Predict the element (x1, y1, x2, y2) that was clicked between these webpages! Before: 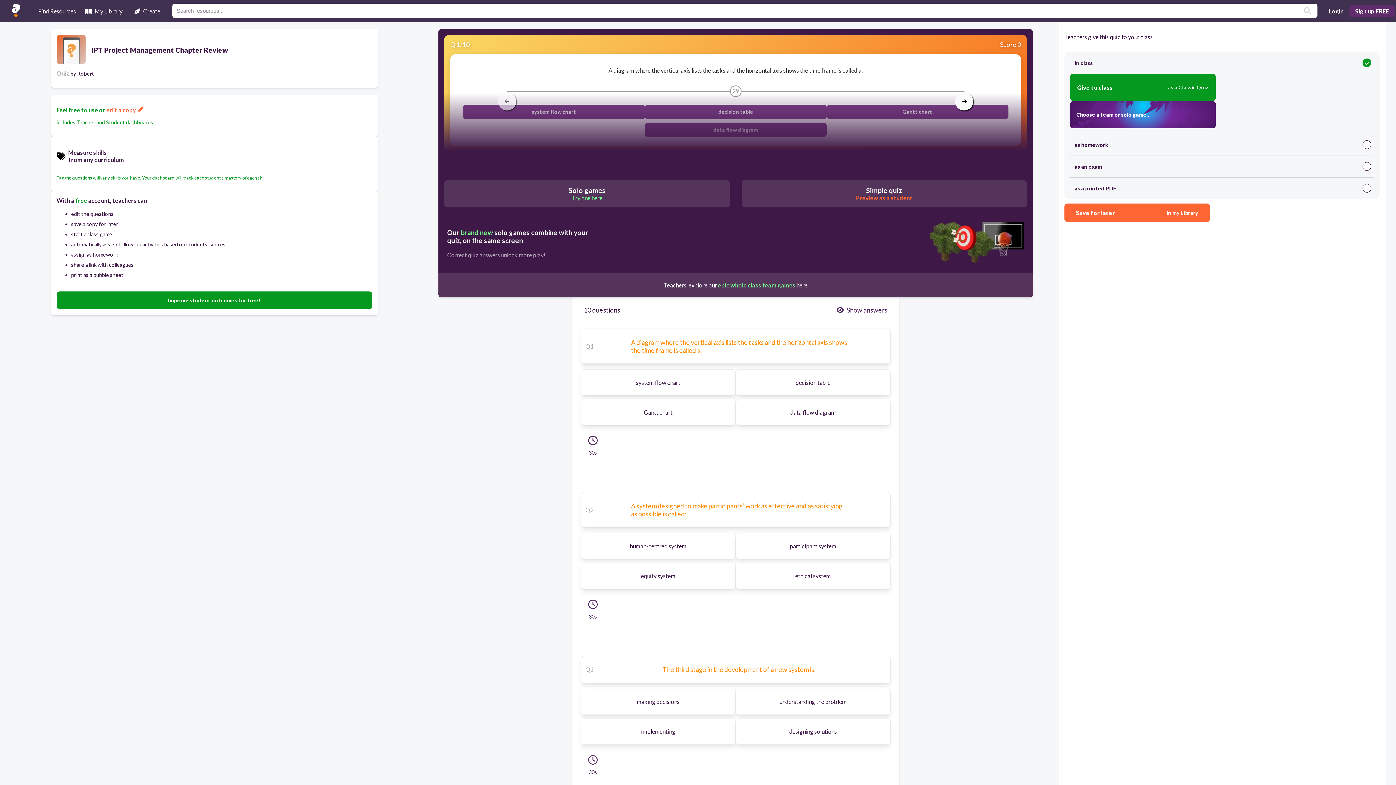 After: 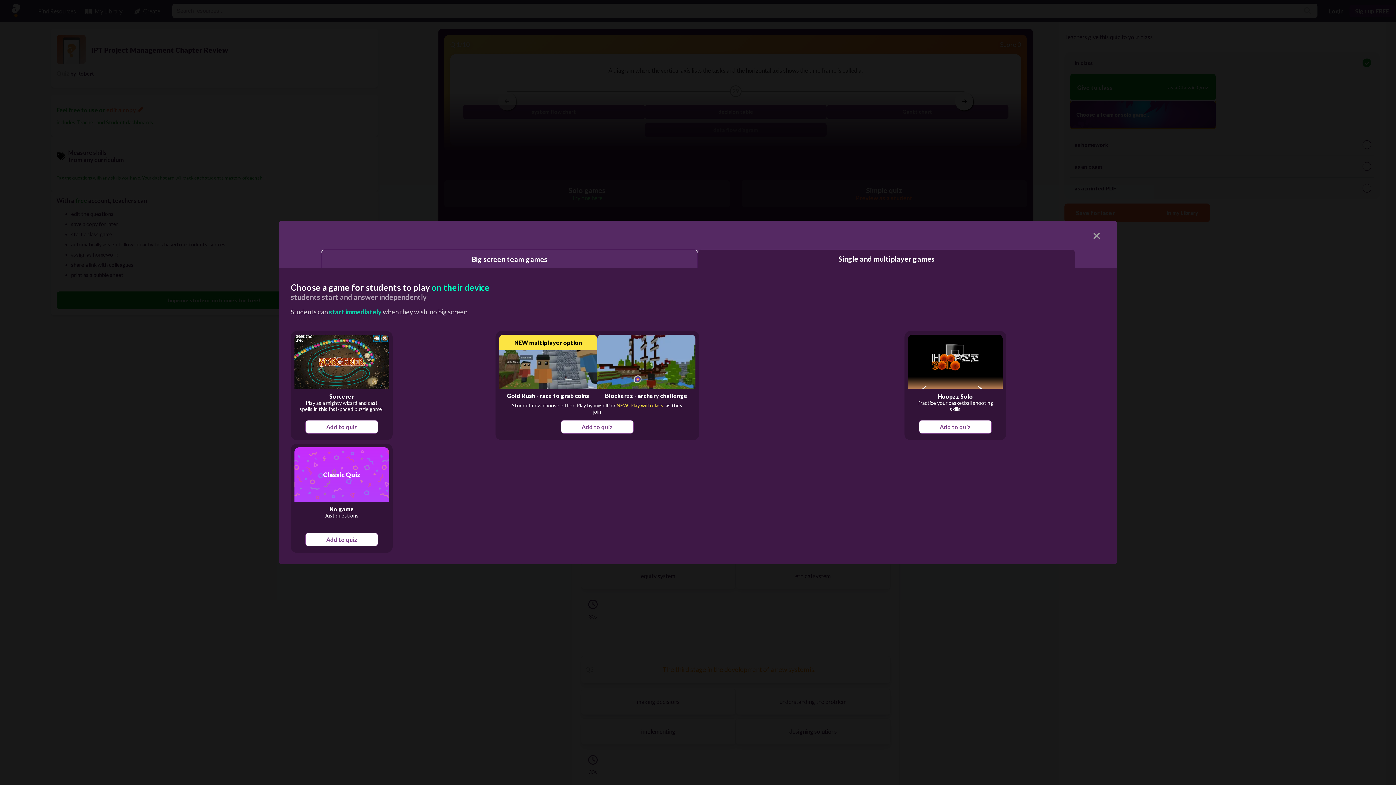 Action: bbox: (1070, 101, 1215, 128) label: Choose a team or solo game...